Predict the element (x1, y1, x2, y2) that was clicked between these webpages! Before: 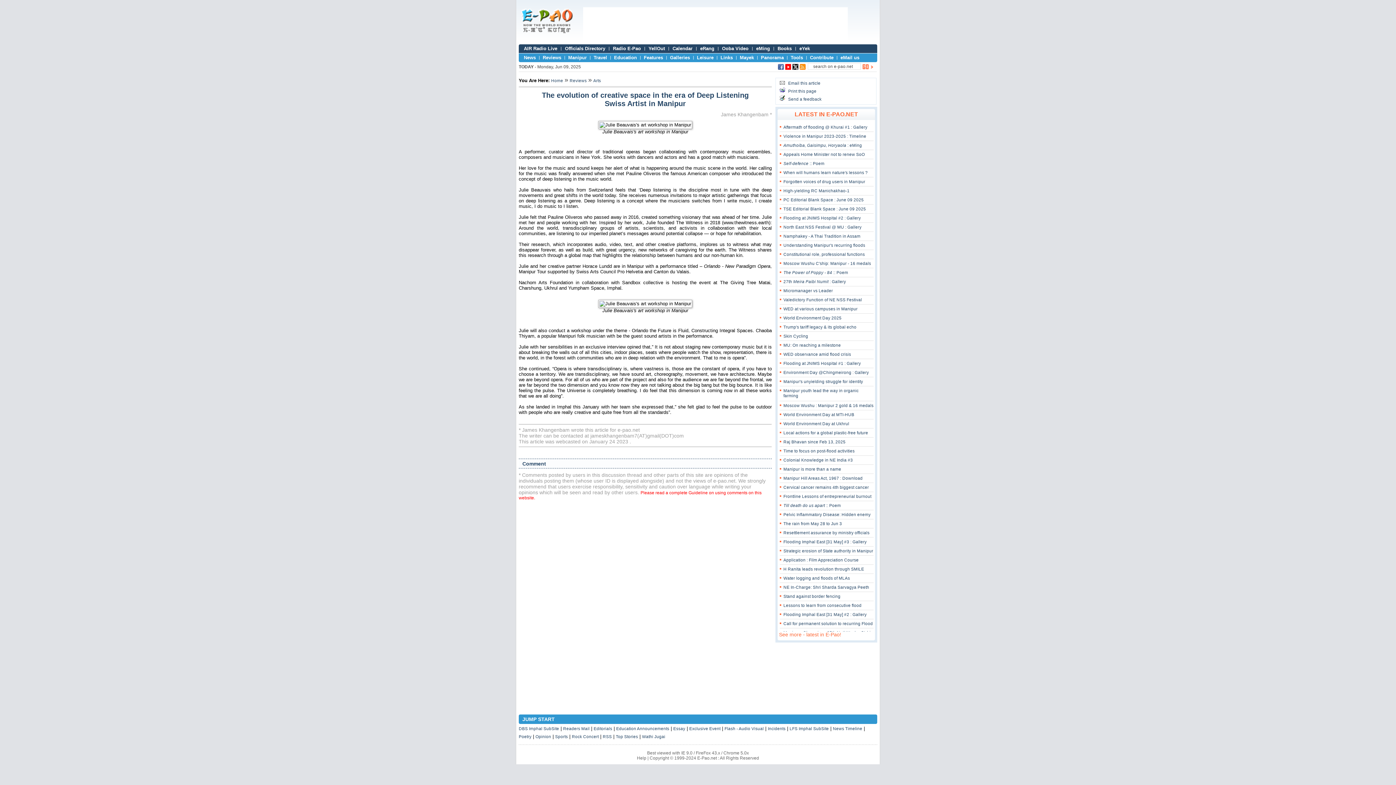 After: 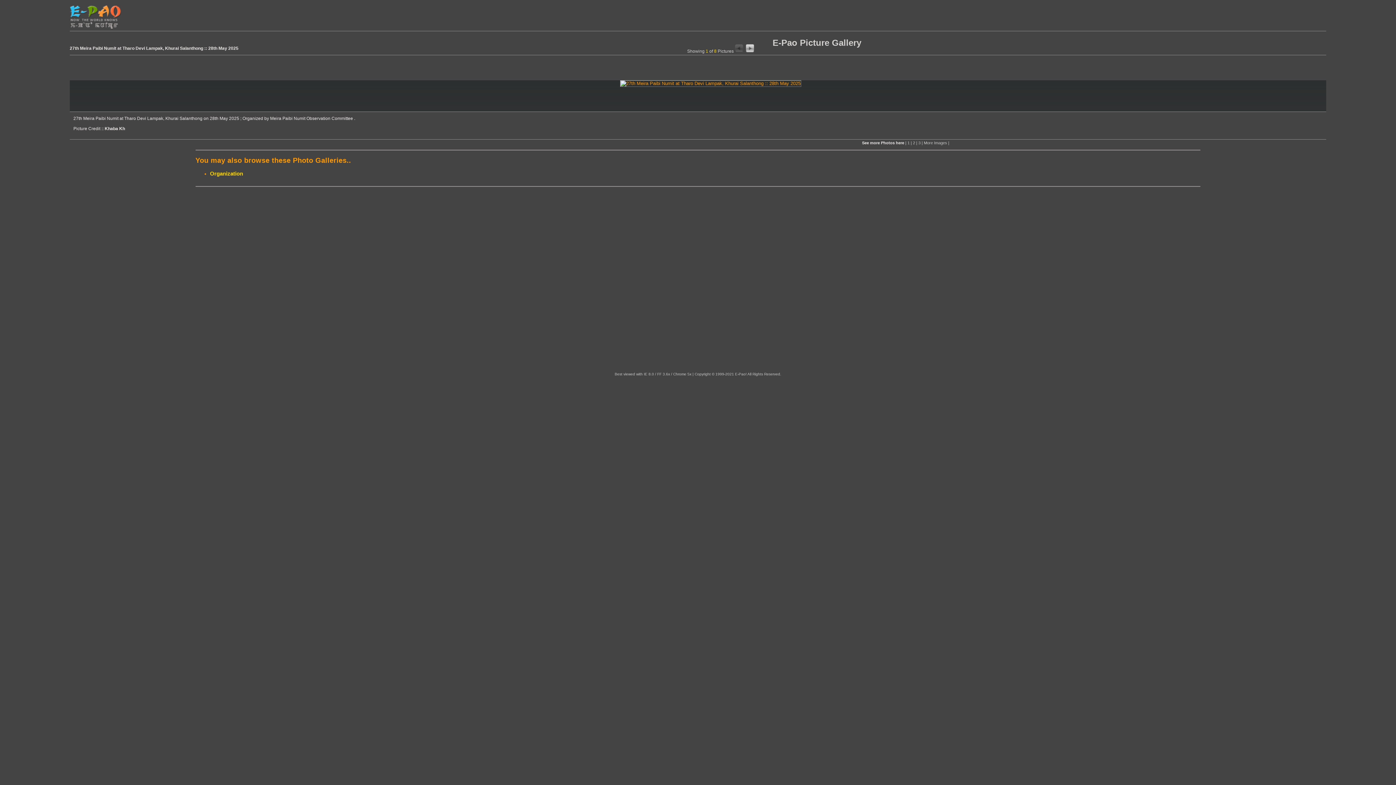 Action: label: 27th Meira Paibi Numit : Gallery bbox: (783, 279, 846, 284)